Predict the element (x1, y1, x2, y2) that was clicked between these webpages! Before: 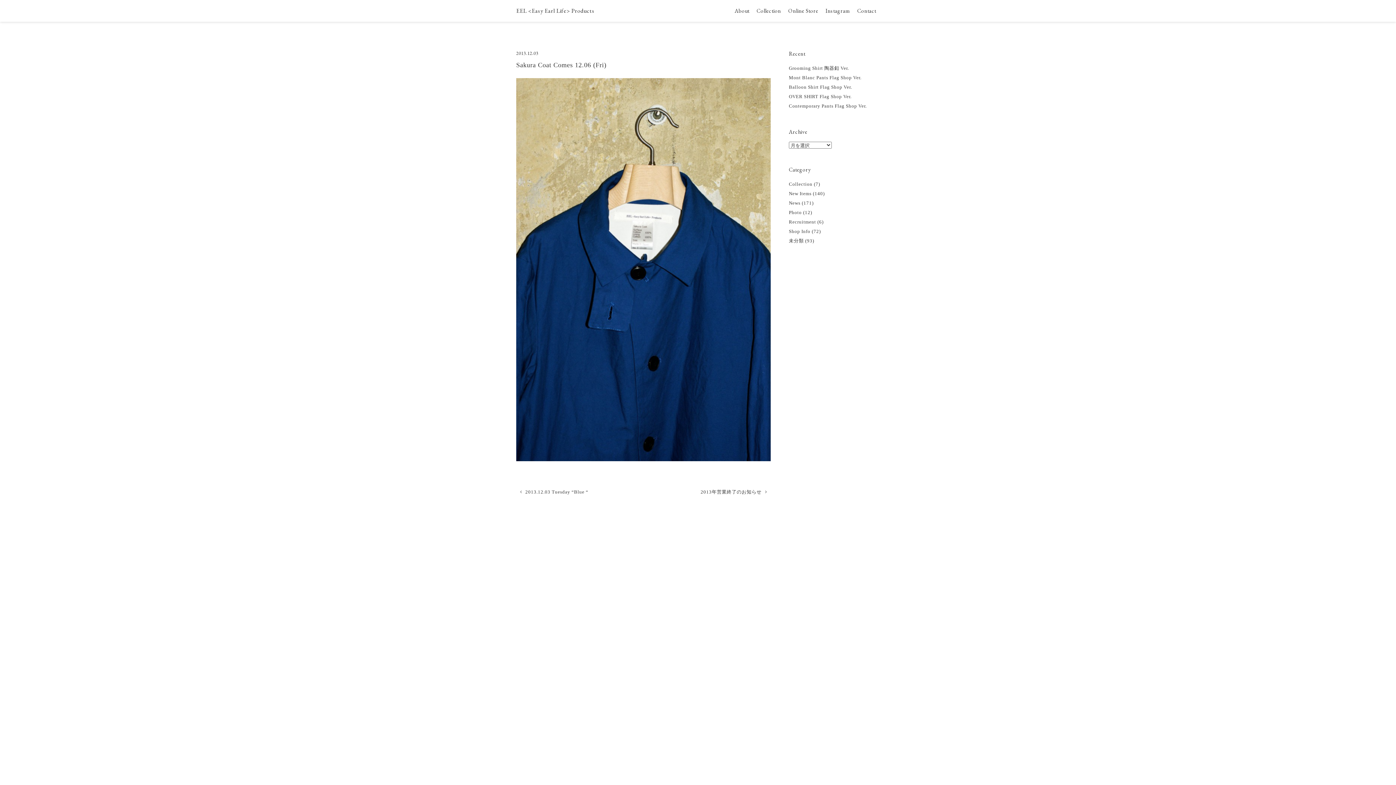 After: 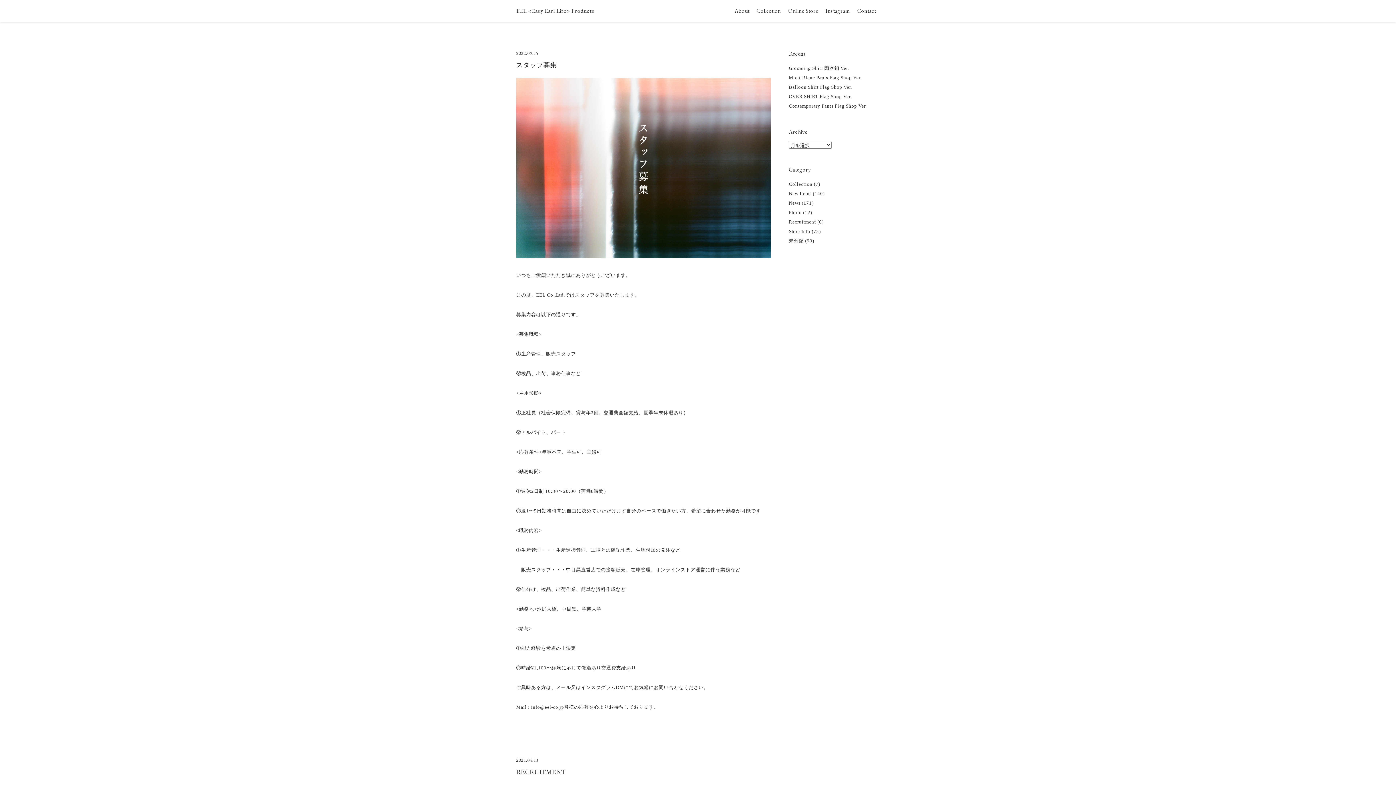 Action: label: Recruitment bbox: (789, 219, 816, 224)